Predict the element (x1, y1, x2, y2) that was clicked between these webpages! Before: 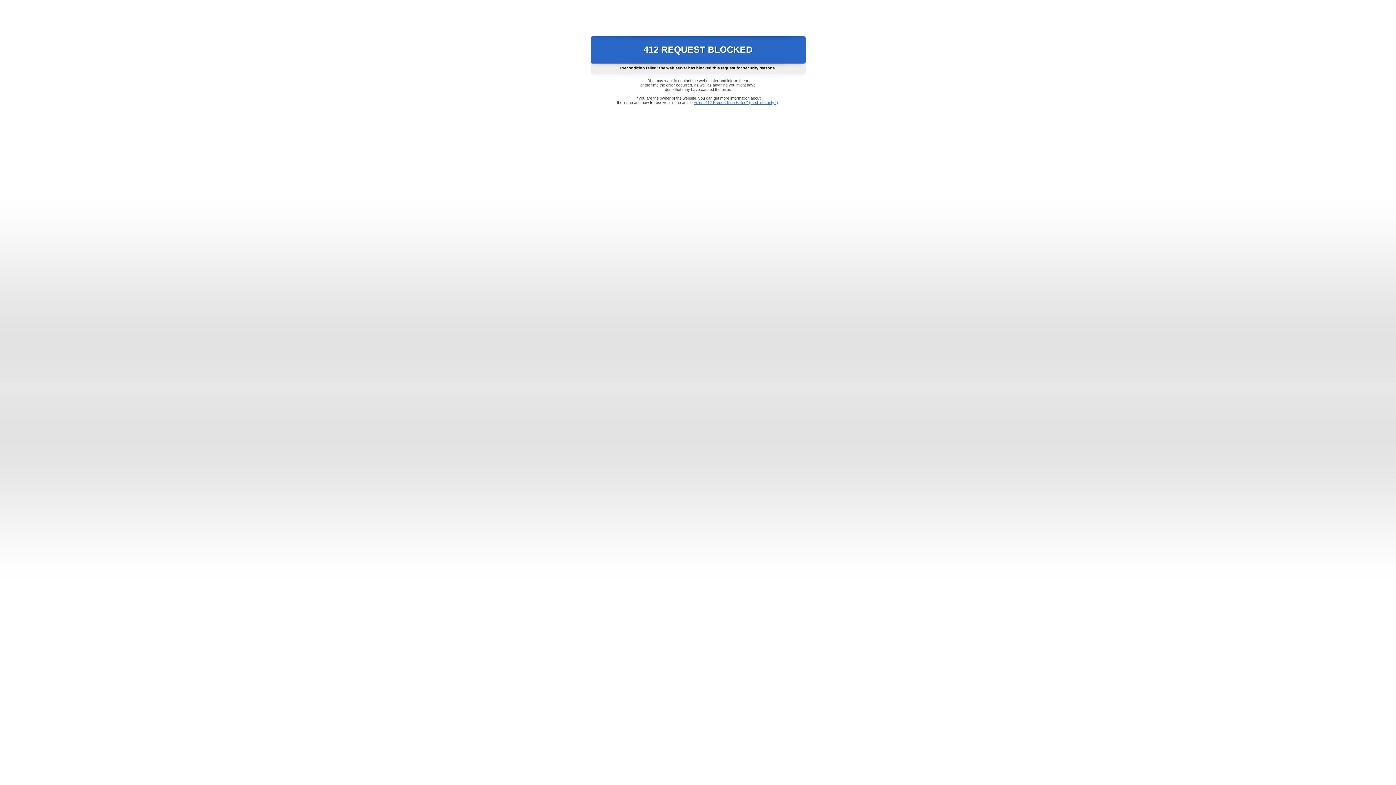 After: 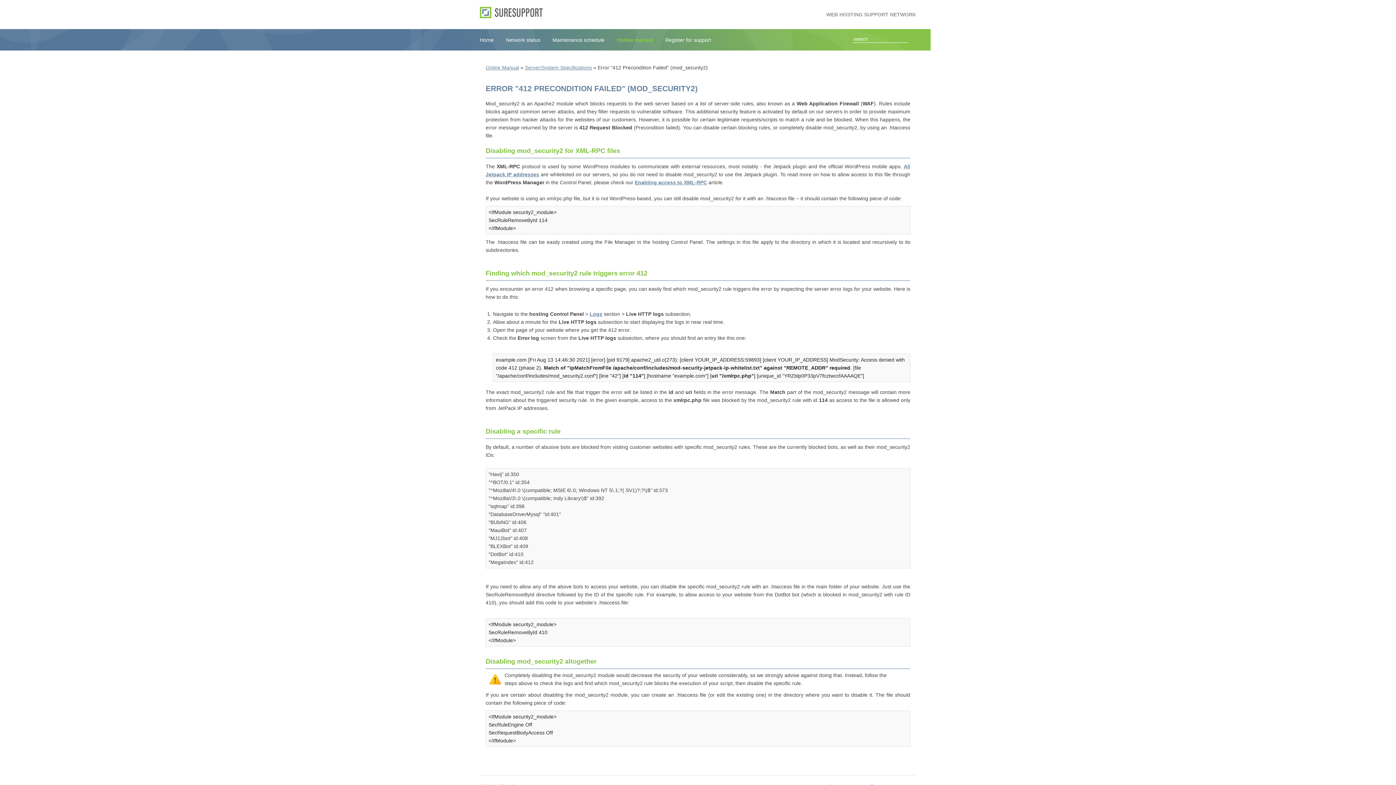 Action: bbox: (693, 100, 778, 104) label: Error "412 Precondition Failed" (mod_security2)